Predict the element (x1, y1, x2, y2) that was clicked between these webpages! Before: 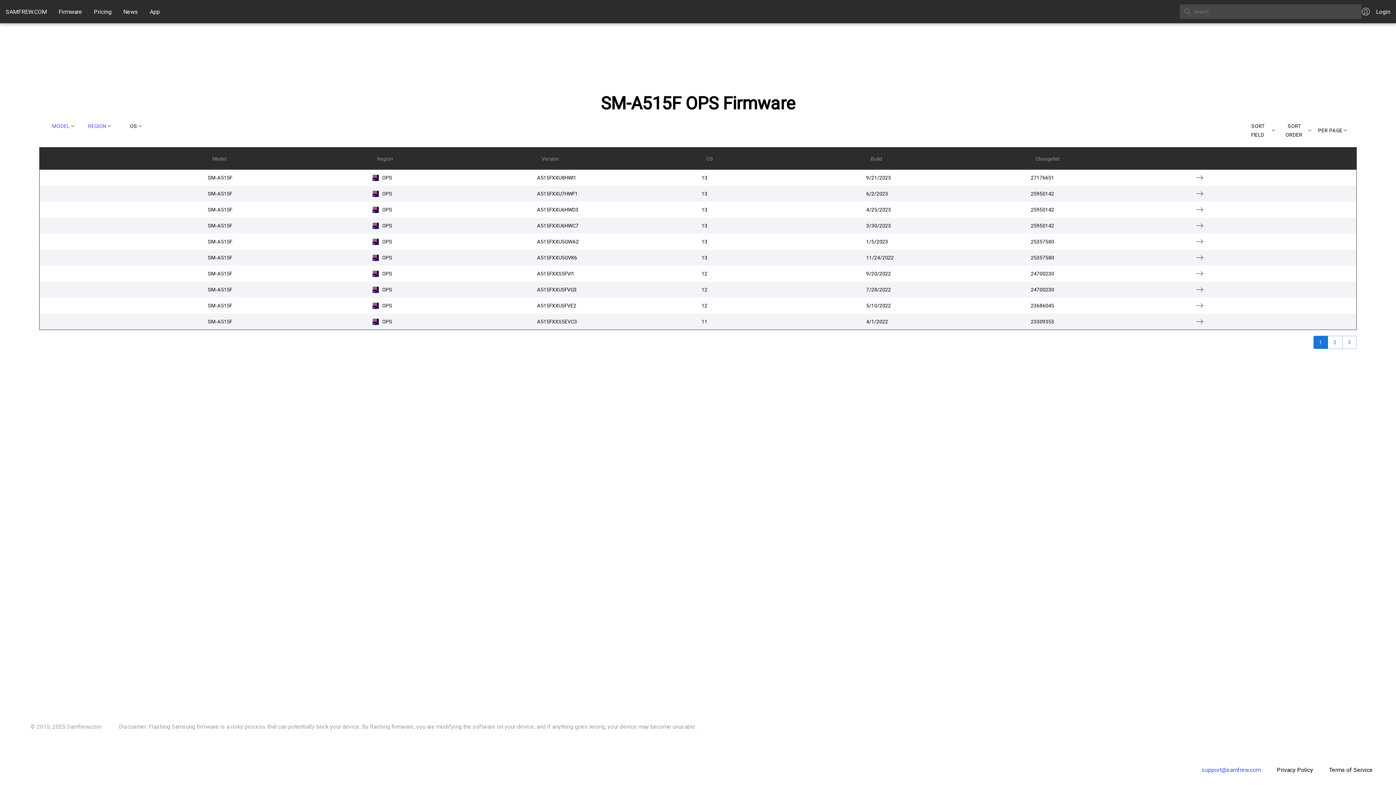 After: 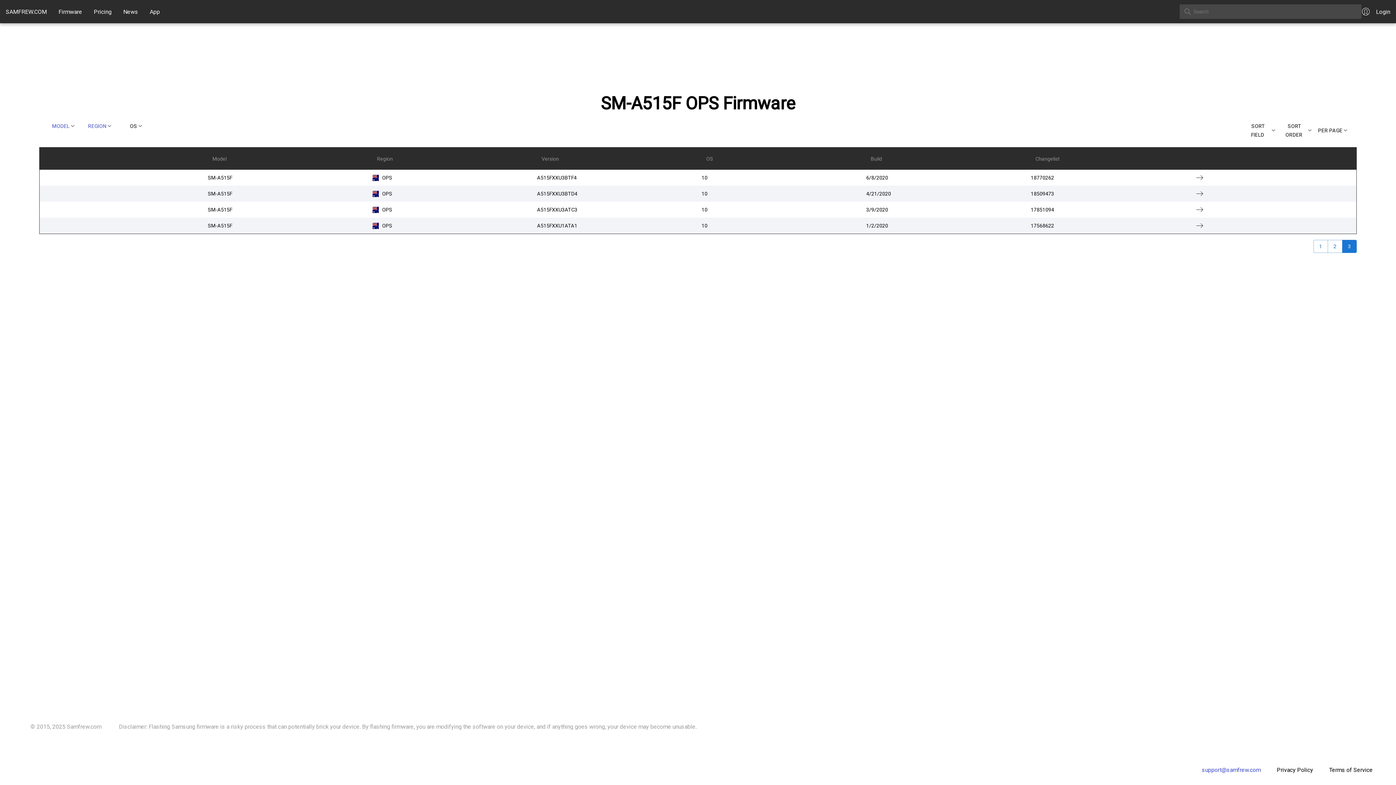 Action: label: 3 bbox: (1342, 336, 1357, 349)